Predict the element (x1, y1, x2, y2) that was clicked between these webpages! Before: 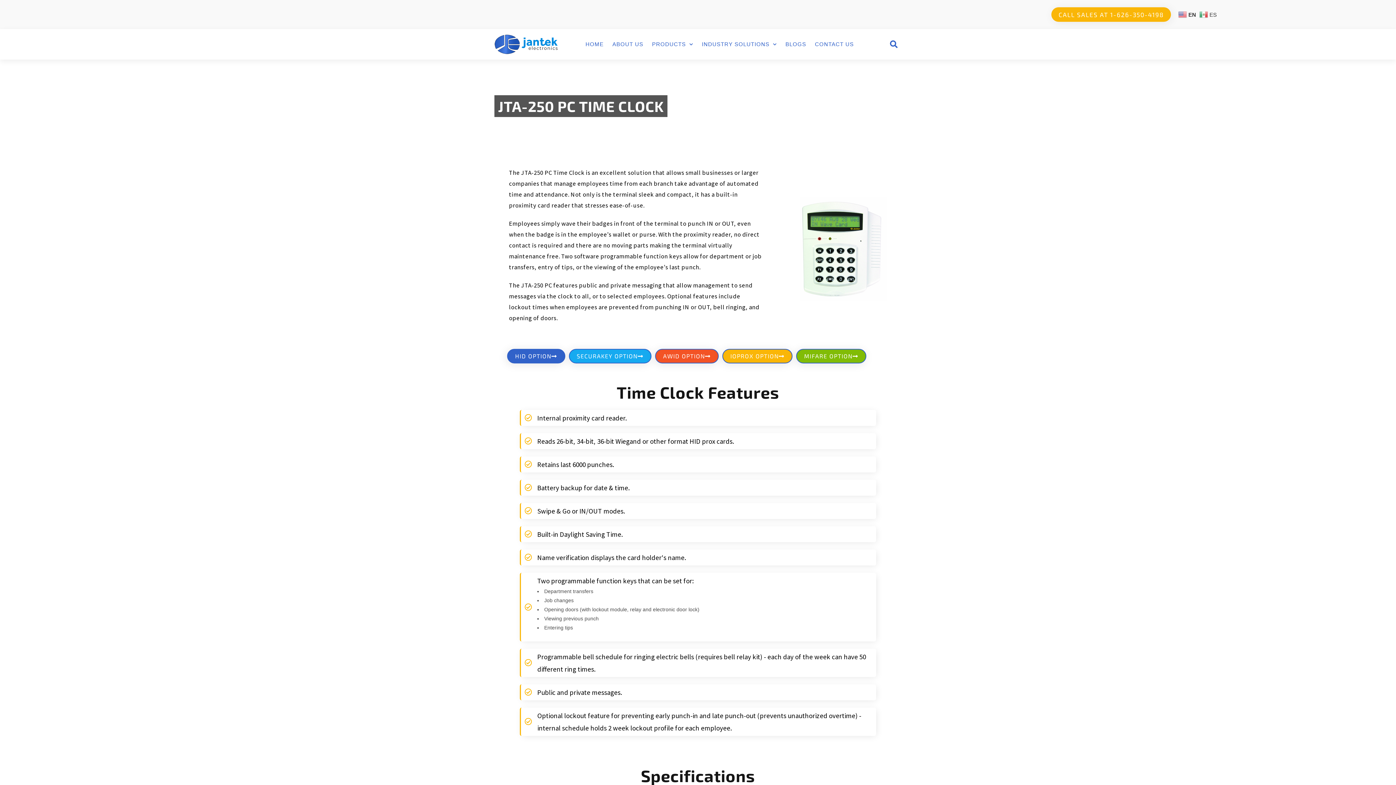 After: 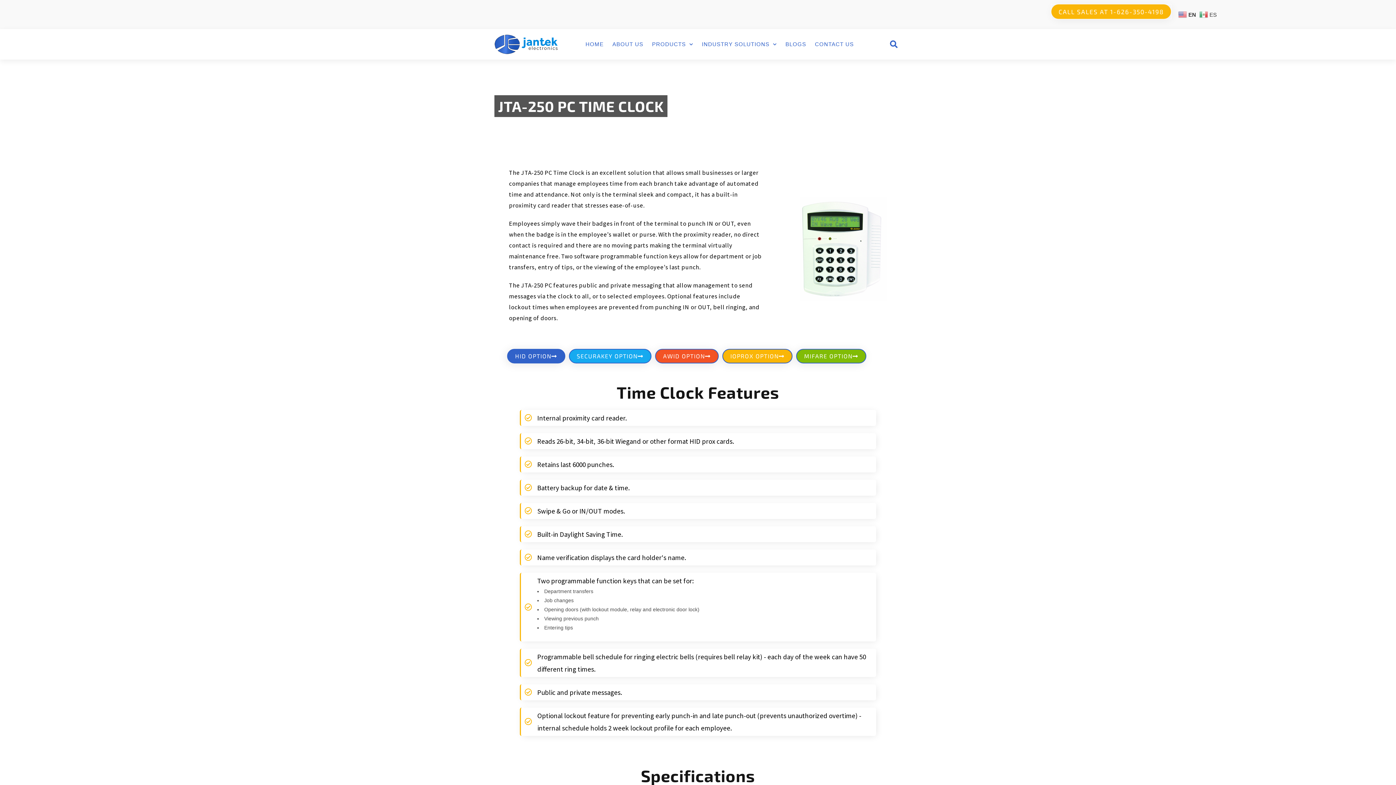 Action: bbox: (1051, 7, 1171, 21) label: CALL SALES AT 1-626-350-4198